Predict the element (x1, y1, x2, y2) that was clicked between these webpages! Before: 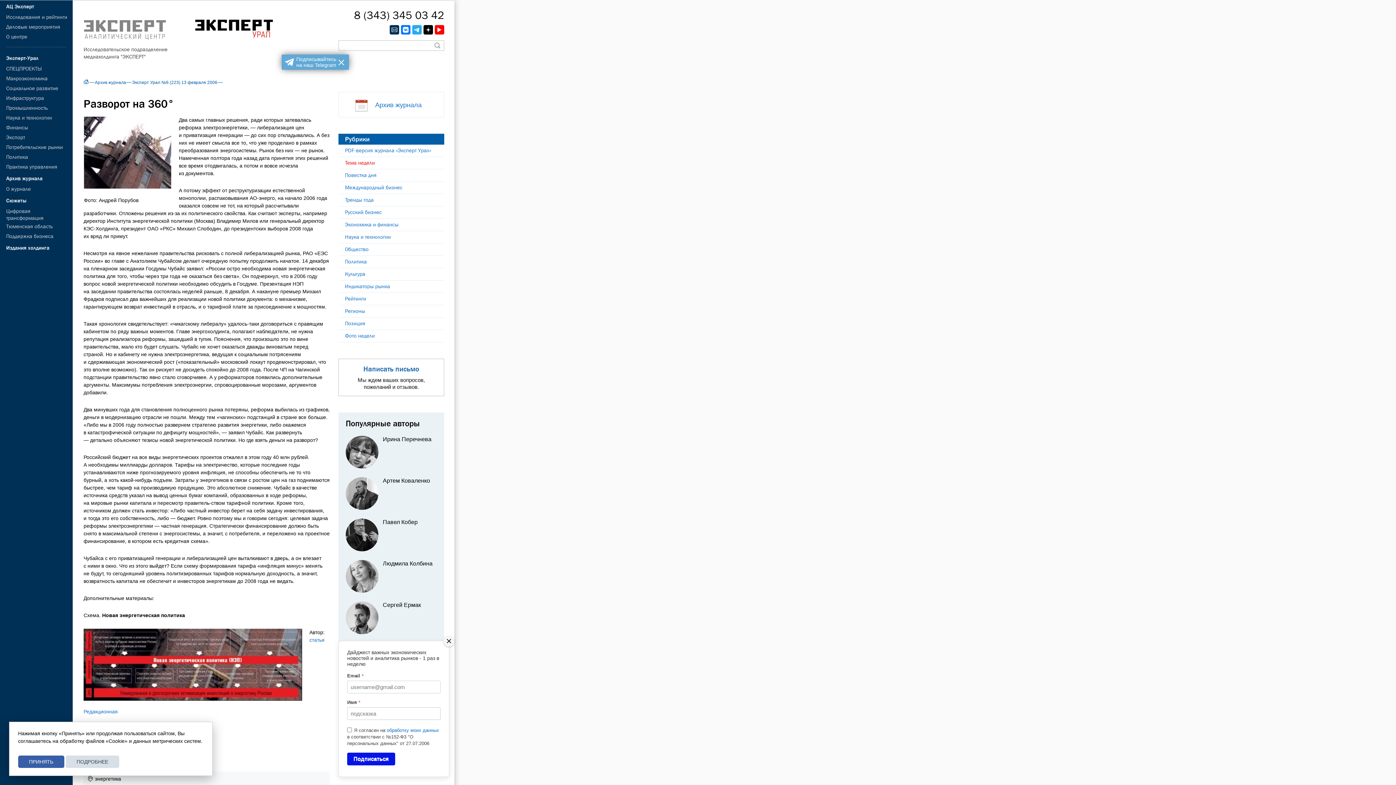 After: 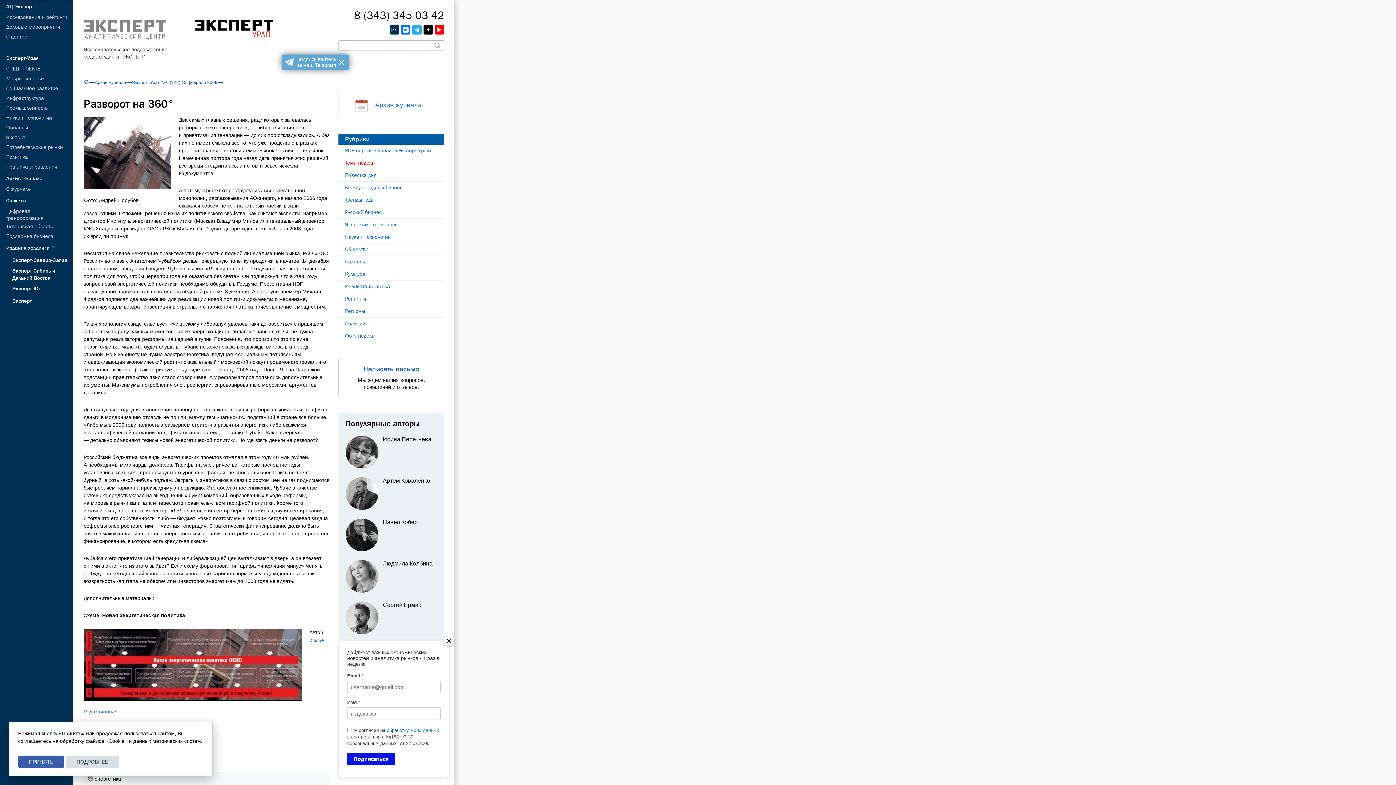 Action: bbox: (0, 241, 53, 254) label: Издания холдинга